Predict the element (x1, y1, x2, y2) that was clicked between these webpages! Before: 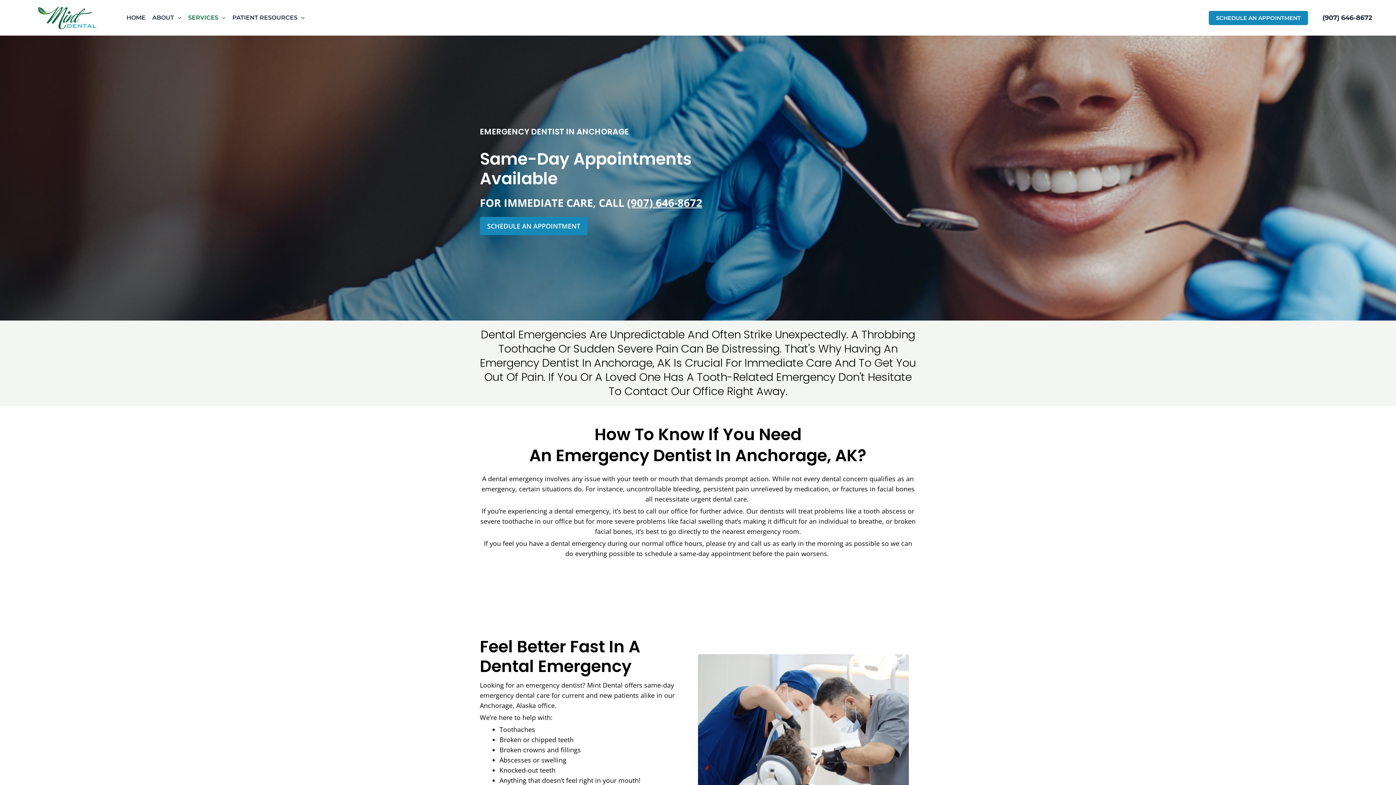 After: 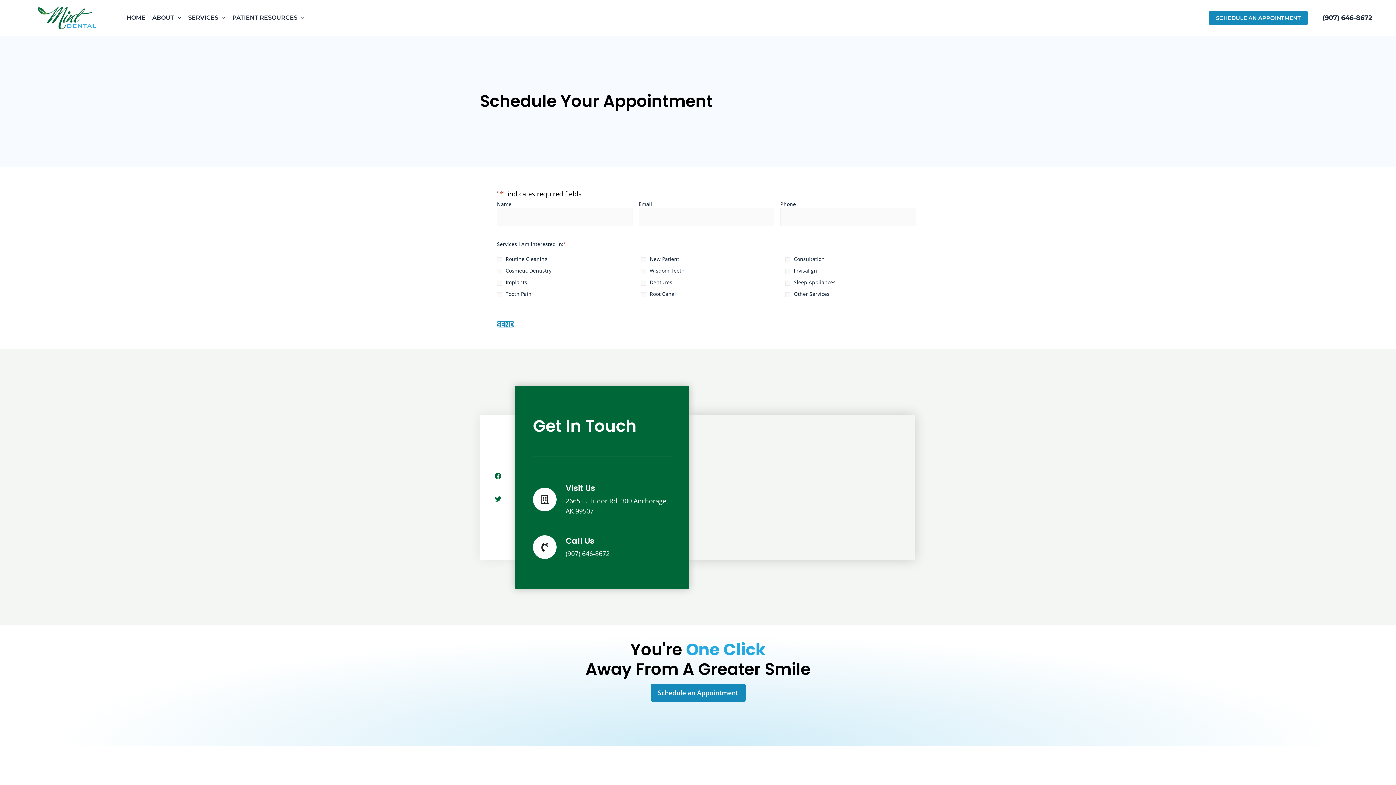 Action: bbox: (480, 217, 587, 235) label: SCHEDULE AN APPOINTMENT